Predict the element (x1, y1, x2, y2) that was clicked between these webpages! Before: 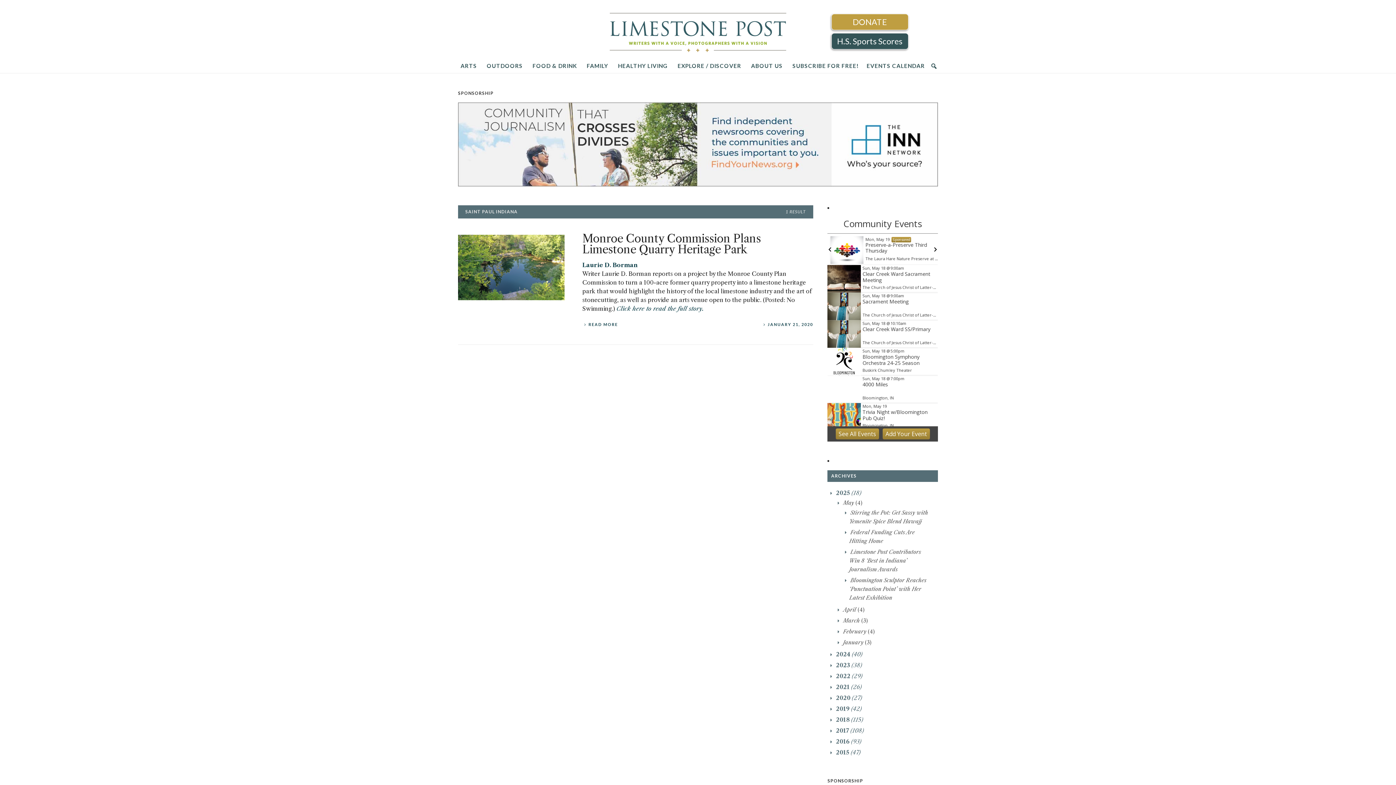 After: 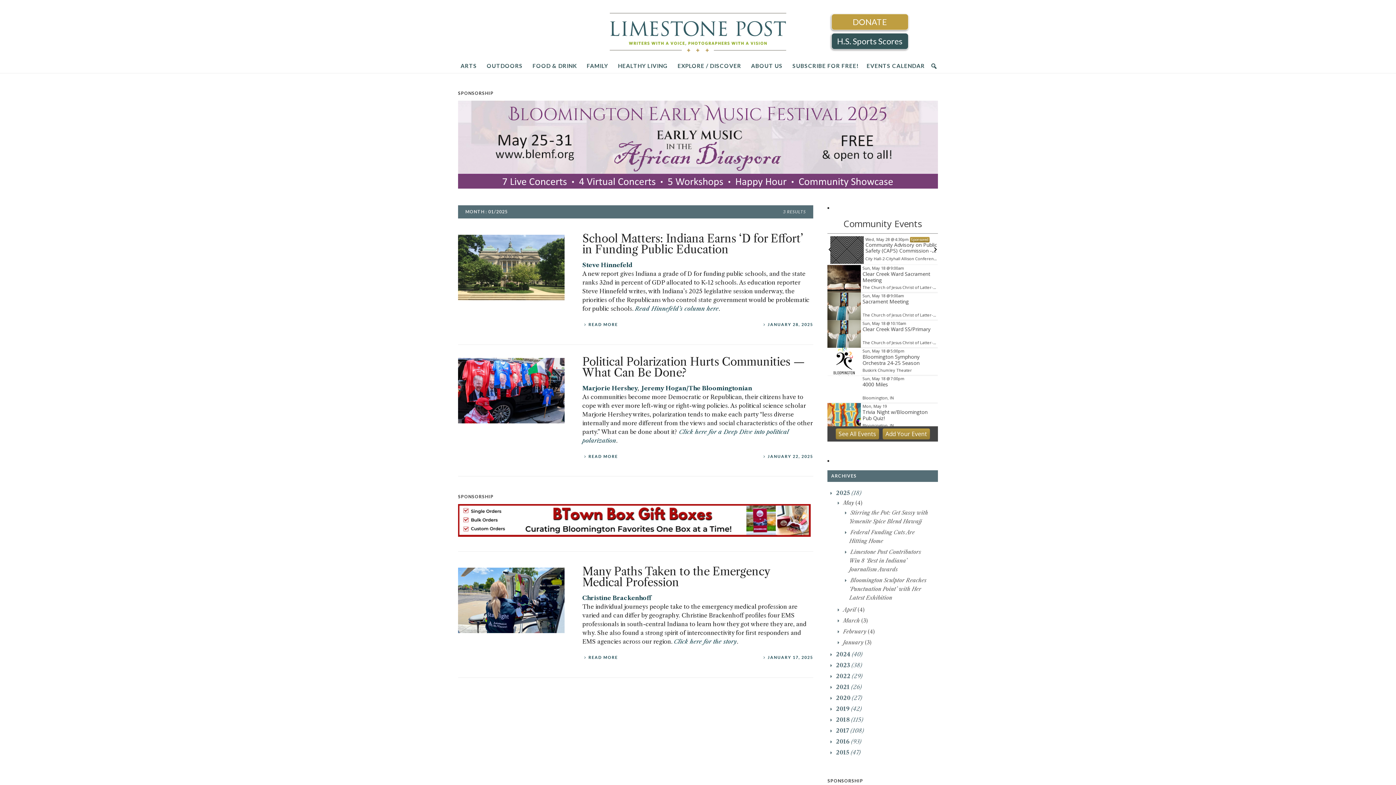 Action: label: January (3) bbox: (843, 639, 871, 646)